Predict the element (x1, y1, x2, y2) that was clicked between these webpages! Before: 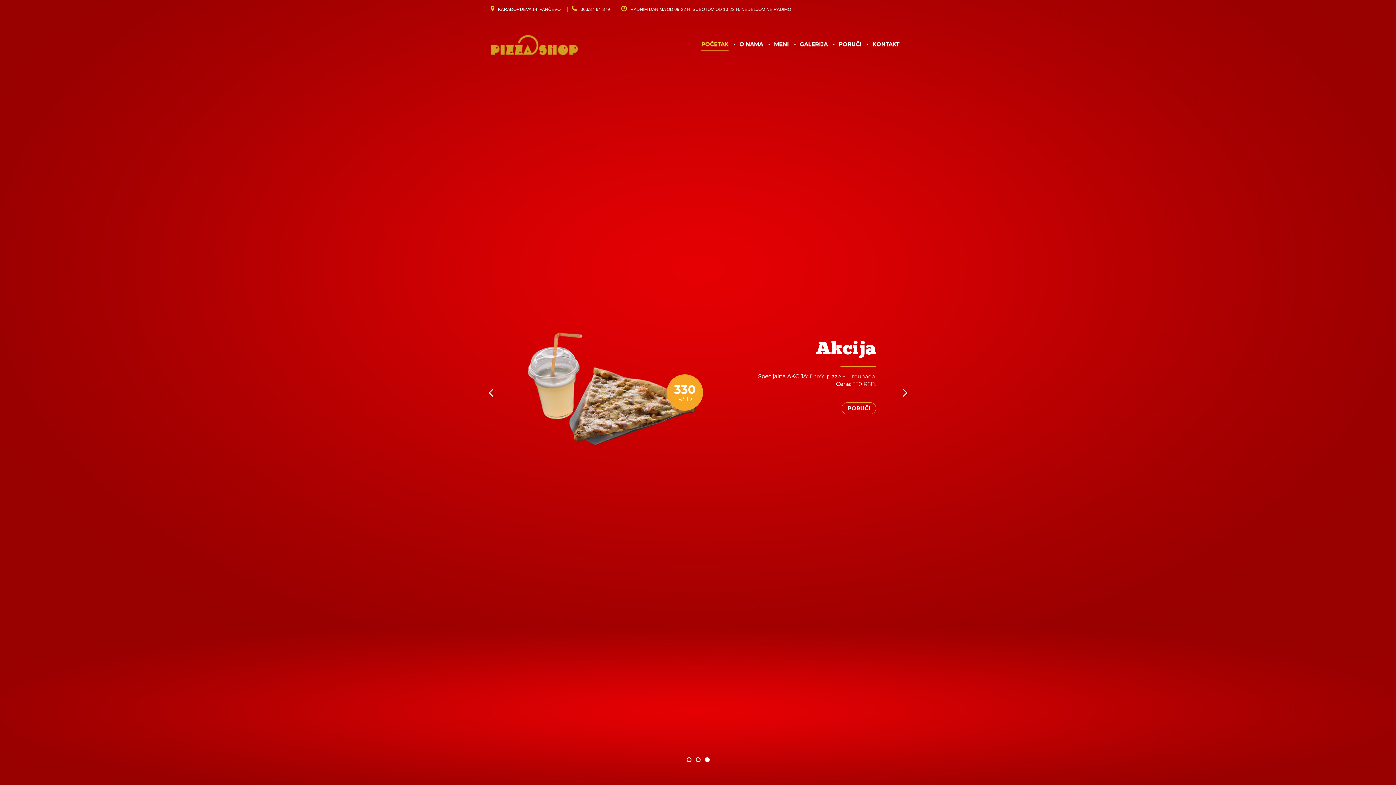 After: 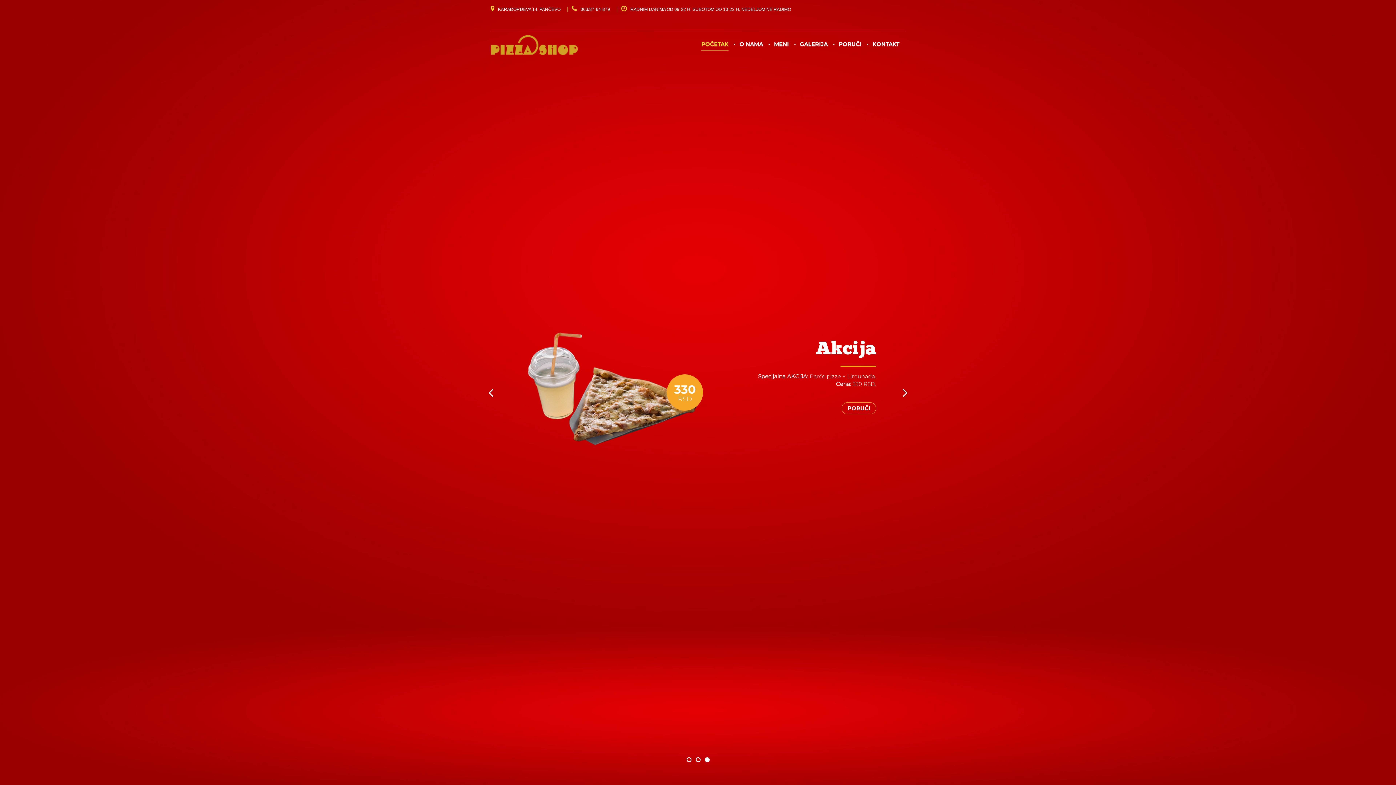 Action: bbox: (701, 38, 728, 50) label: POČETAK